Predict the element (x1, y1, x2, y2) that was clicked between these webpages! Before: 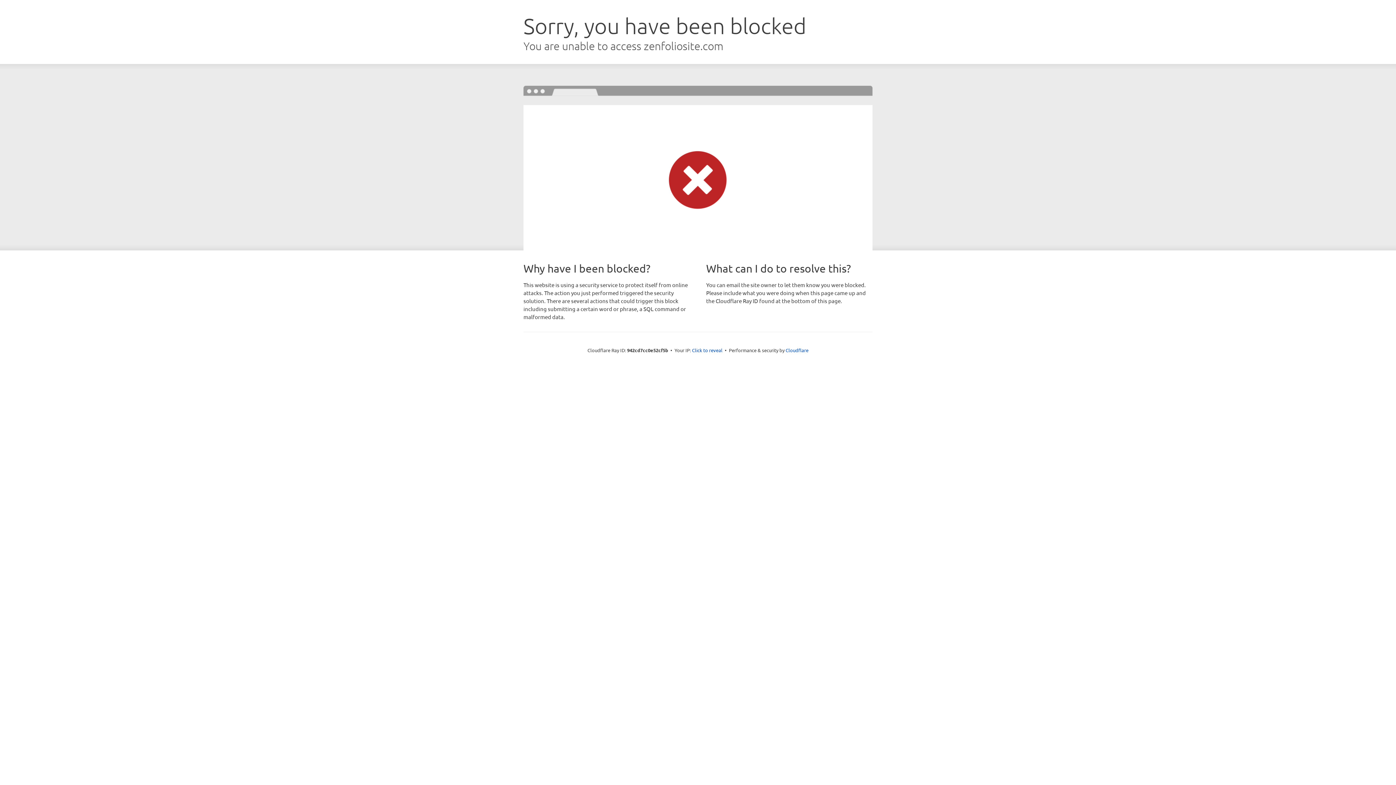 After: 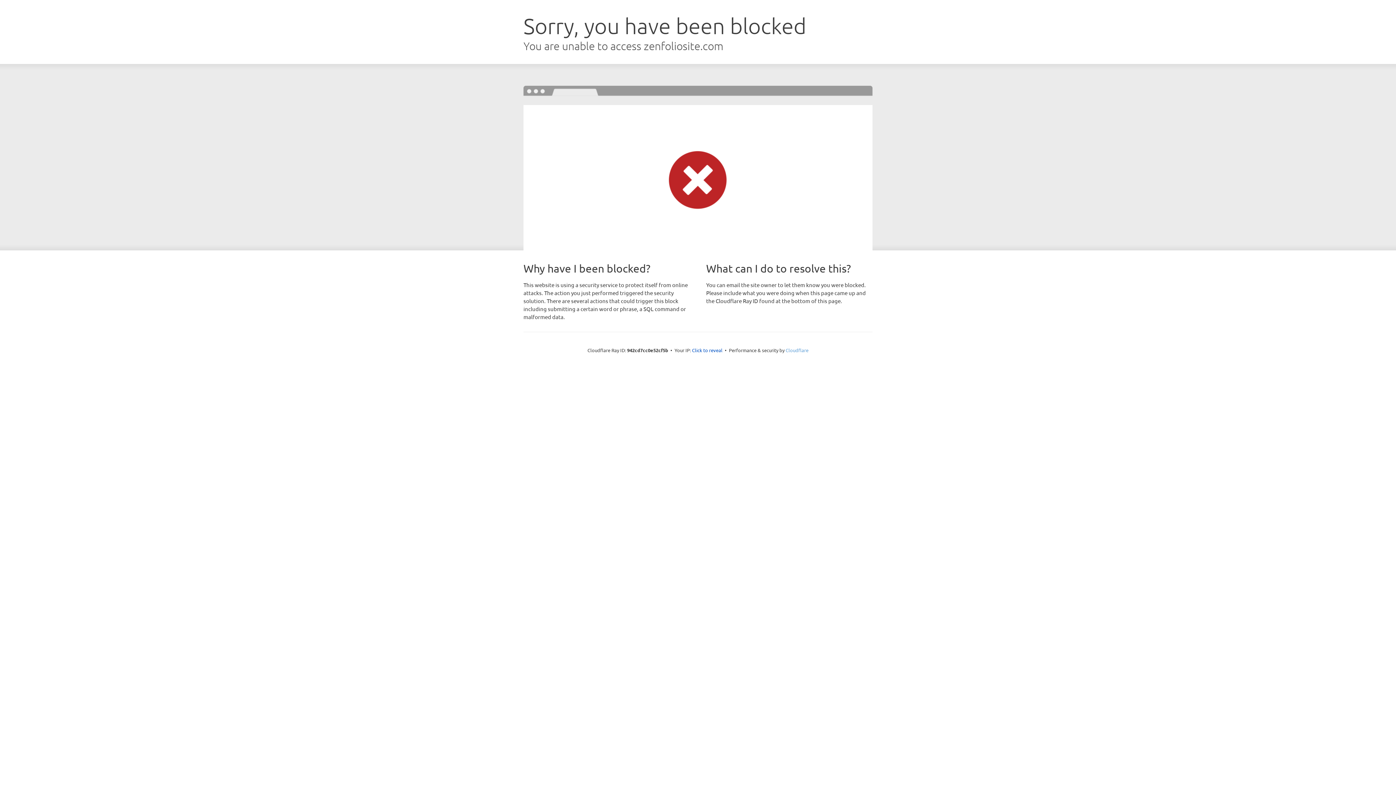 Action: bbox: (785, 347, 808, 353) label: Cloudflare